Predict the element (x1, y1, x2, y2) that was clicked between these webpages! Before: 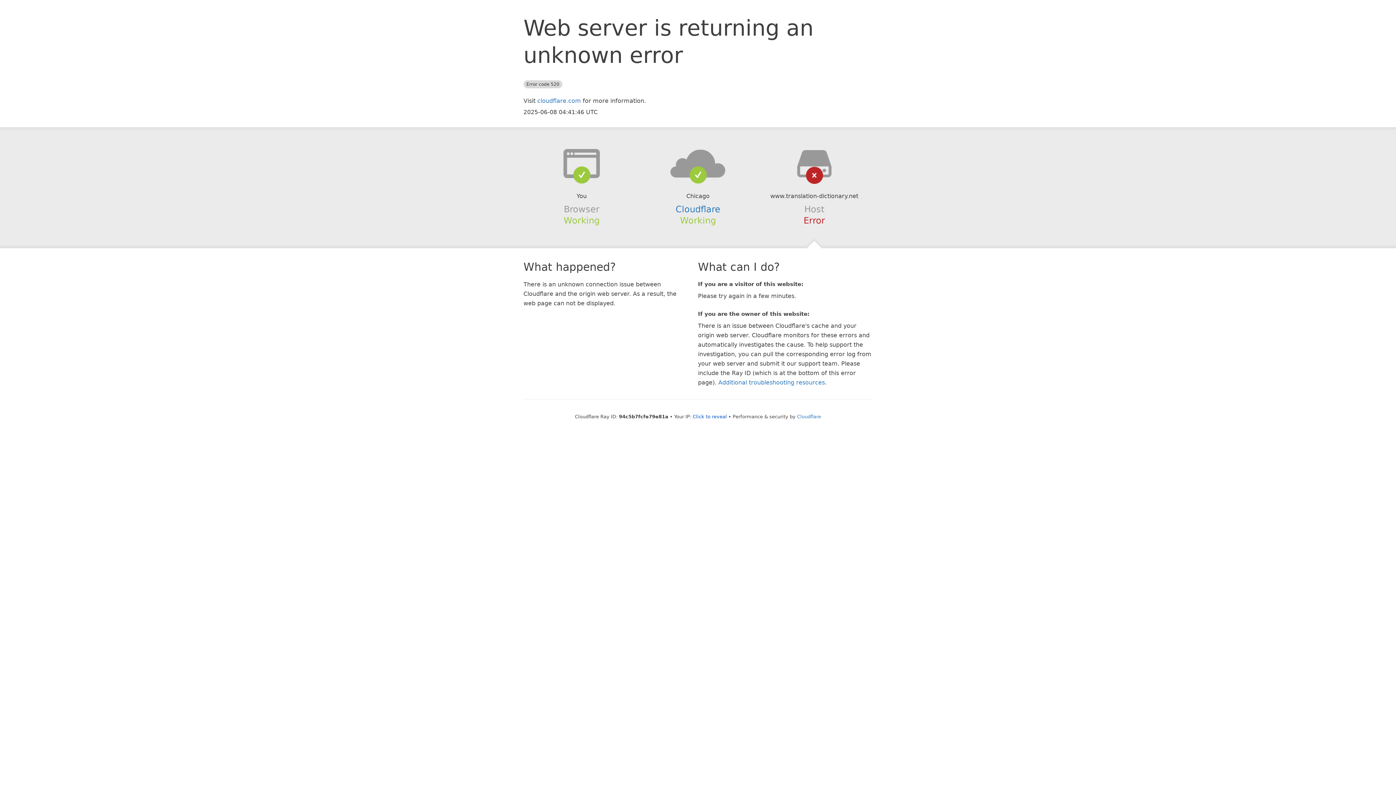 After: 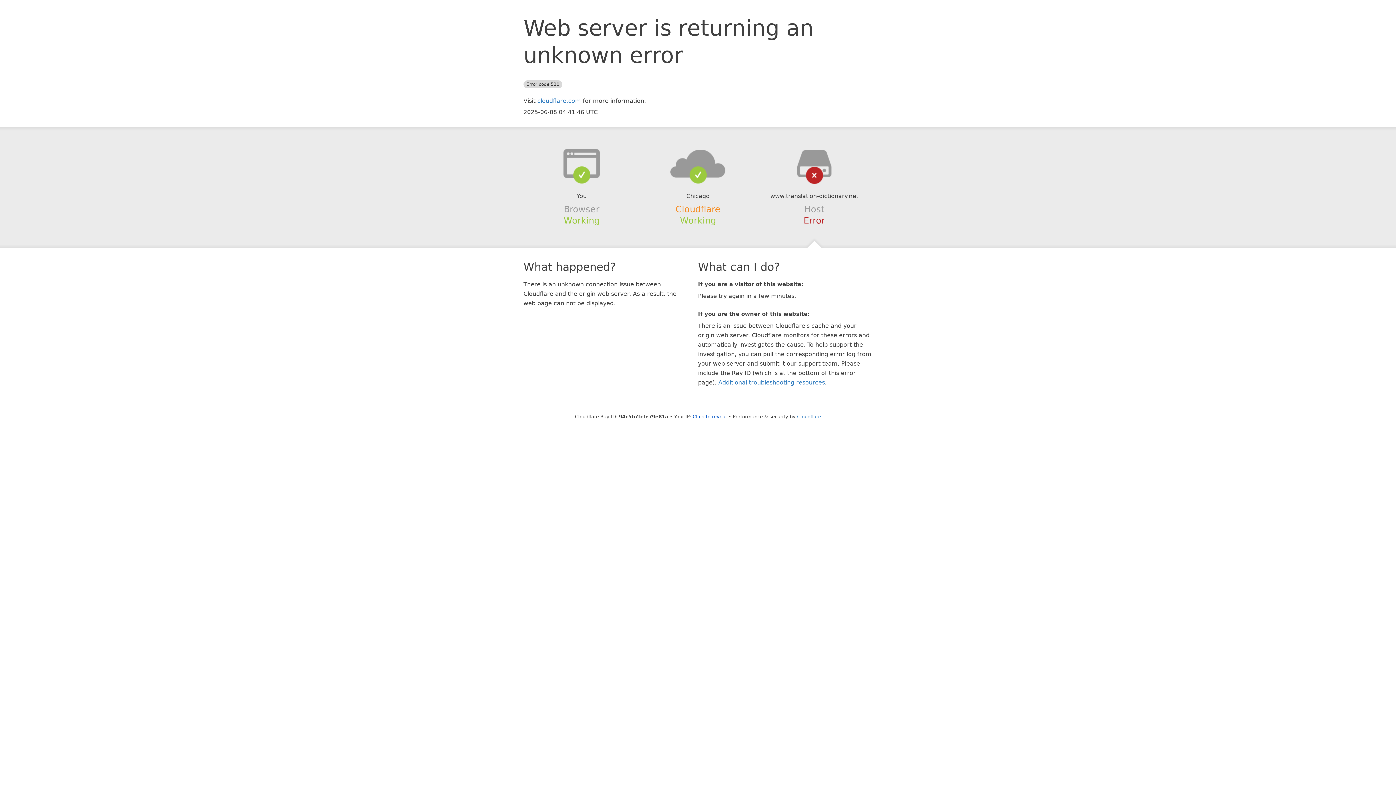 Action: label: Cloudflare bbox: (675, 204, 720, 214)